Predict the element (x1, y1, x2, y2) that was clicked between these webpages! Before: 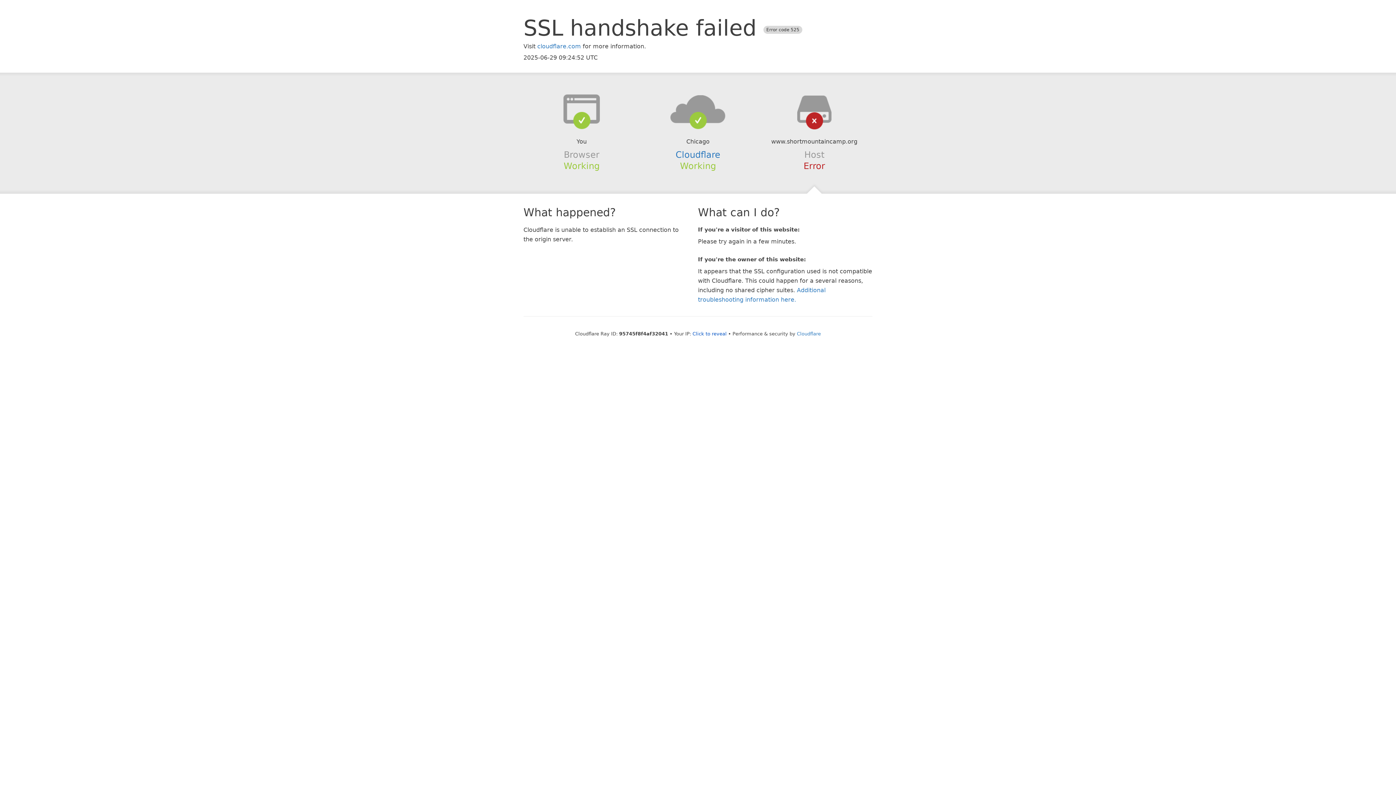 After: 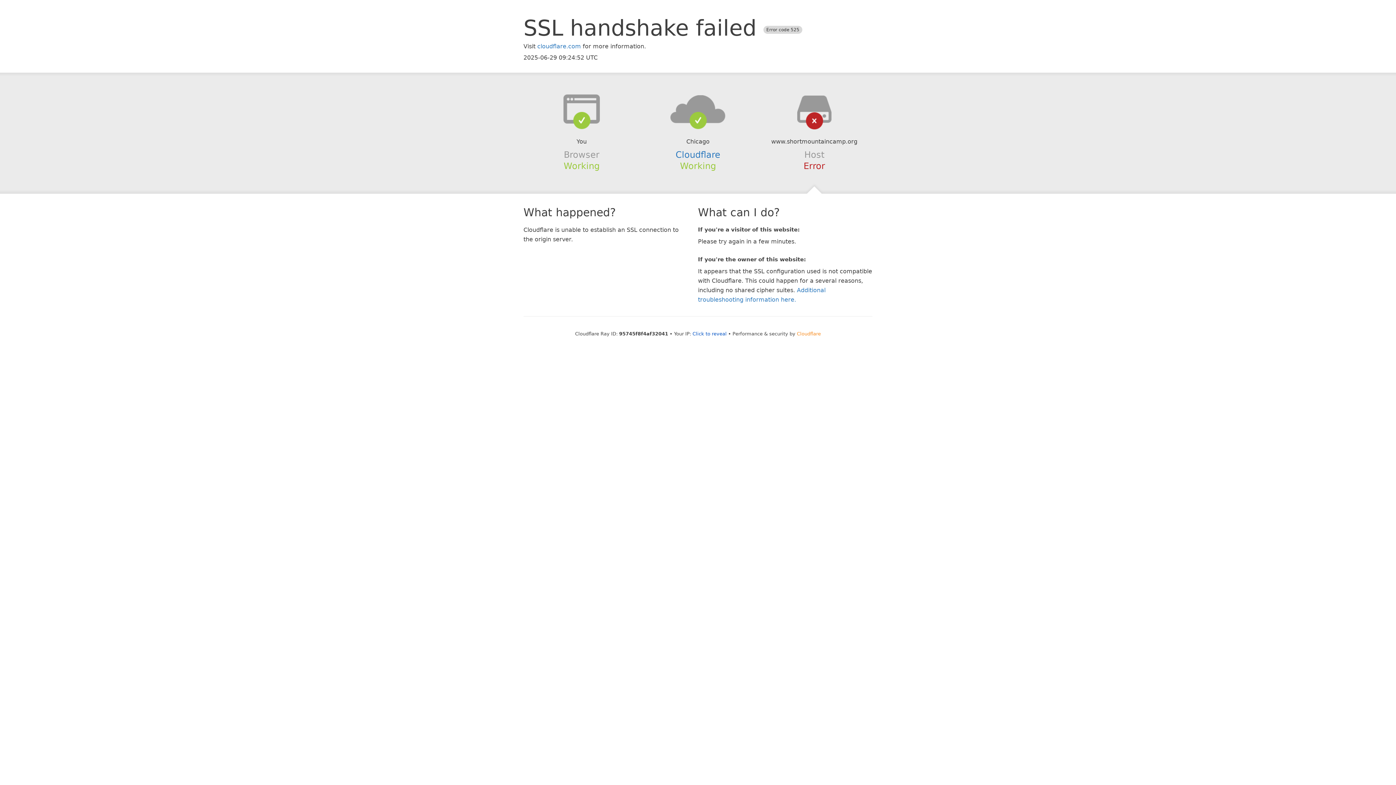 Action: bbox: (797, 331, 821, 336) label: Cloudflare